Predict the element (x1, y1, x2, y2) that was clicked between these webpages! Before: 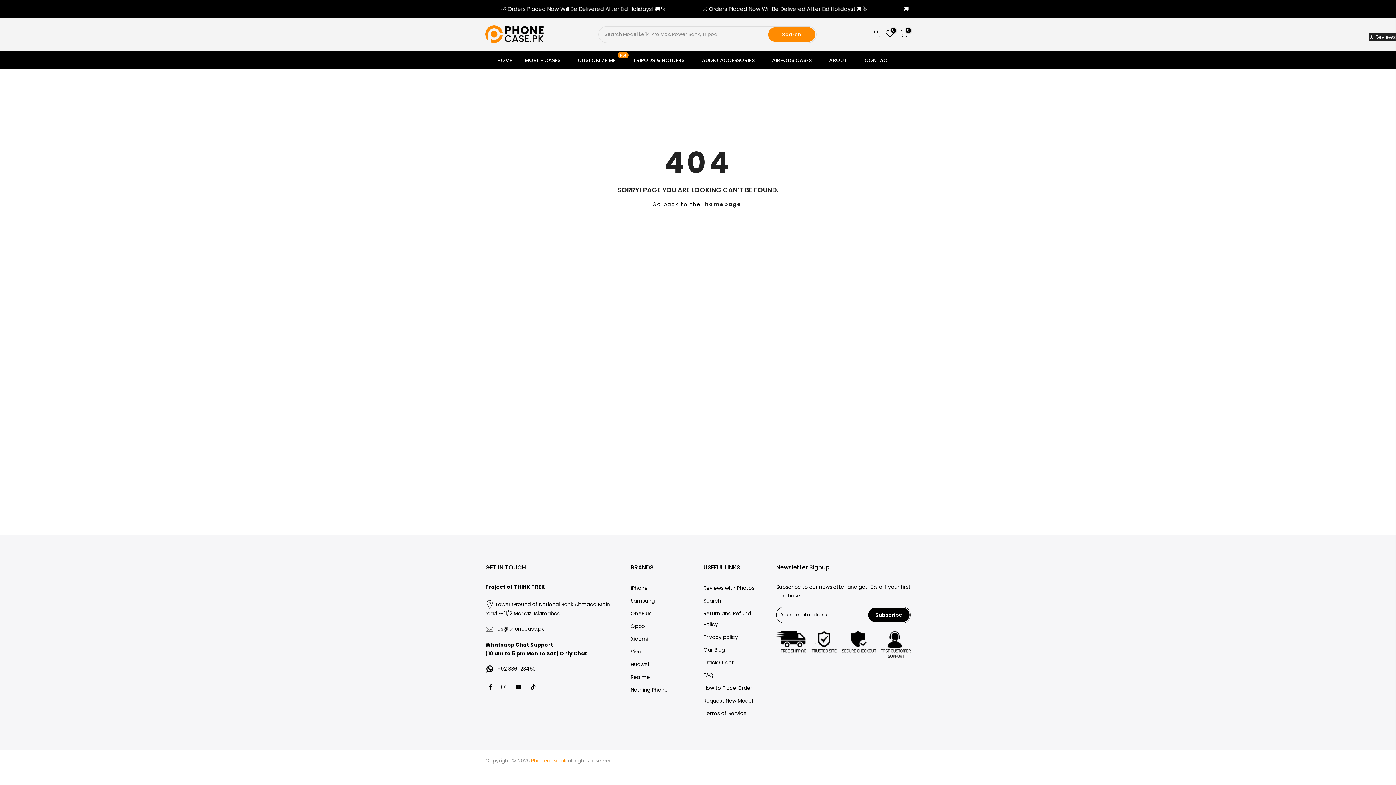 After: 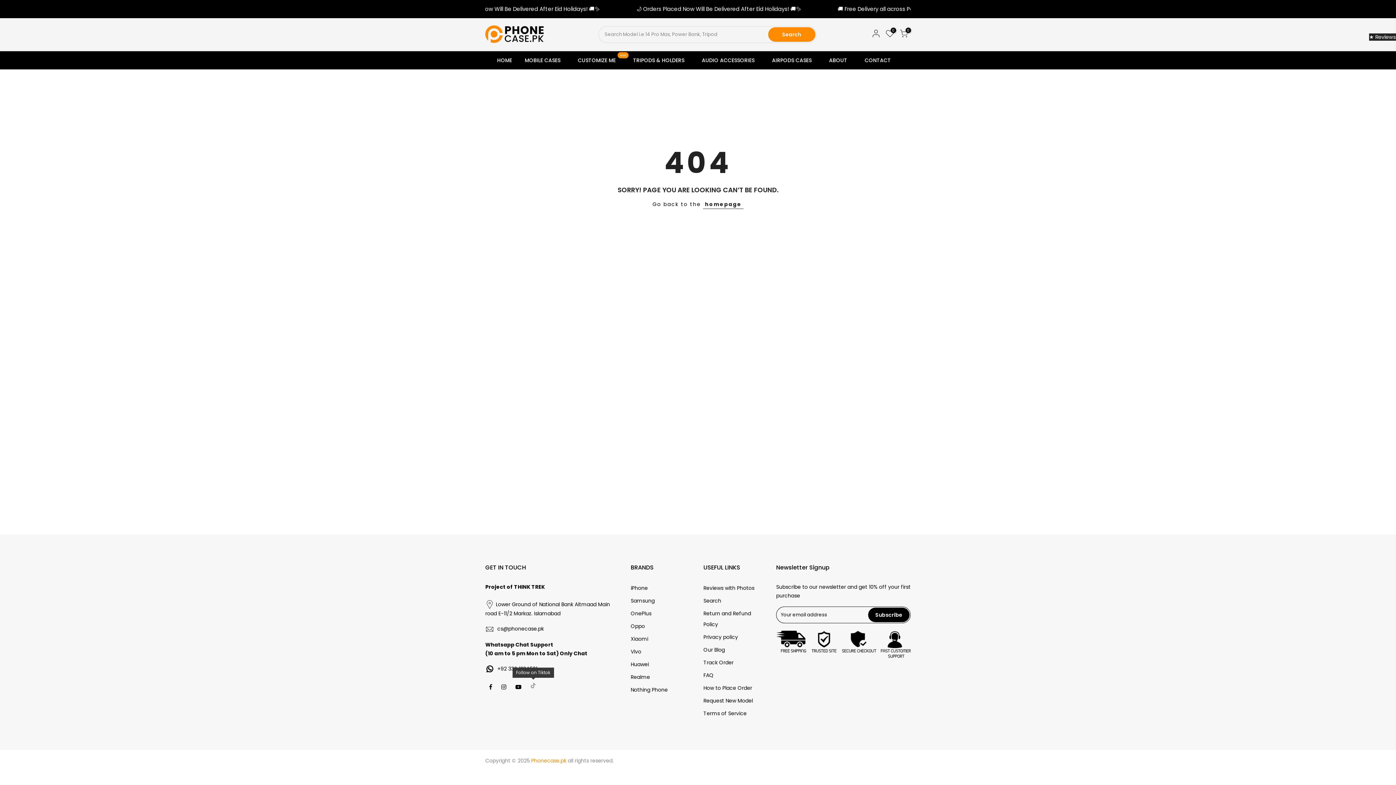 Action: bbox: (530, 682, 536, 691)